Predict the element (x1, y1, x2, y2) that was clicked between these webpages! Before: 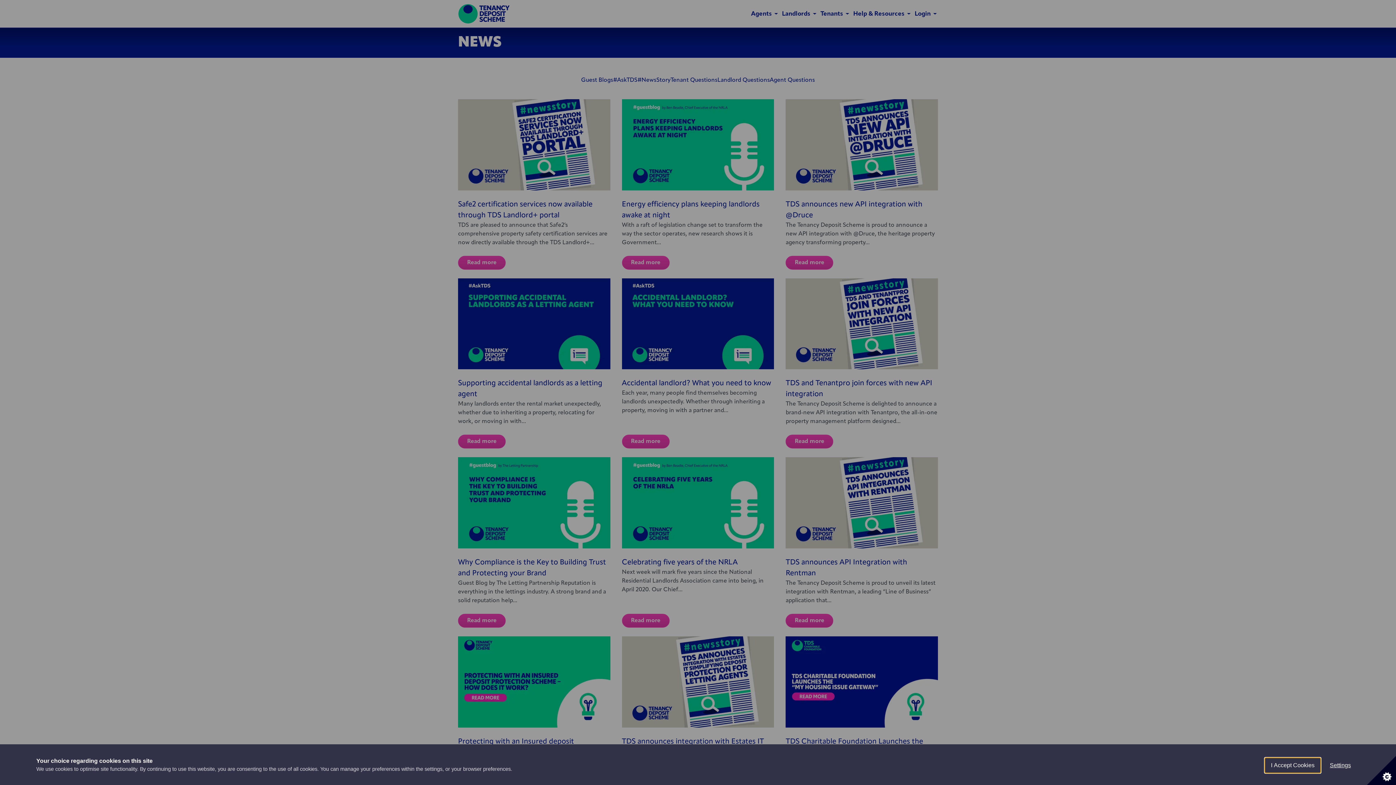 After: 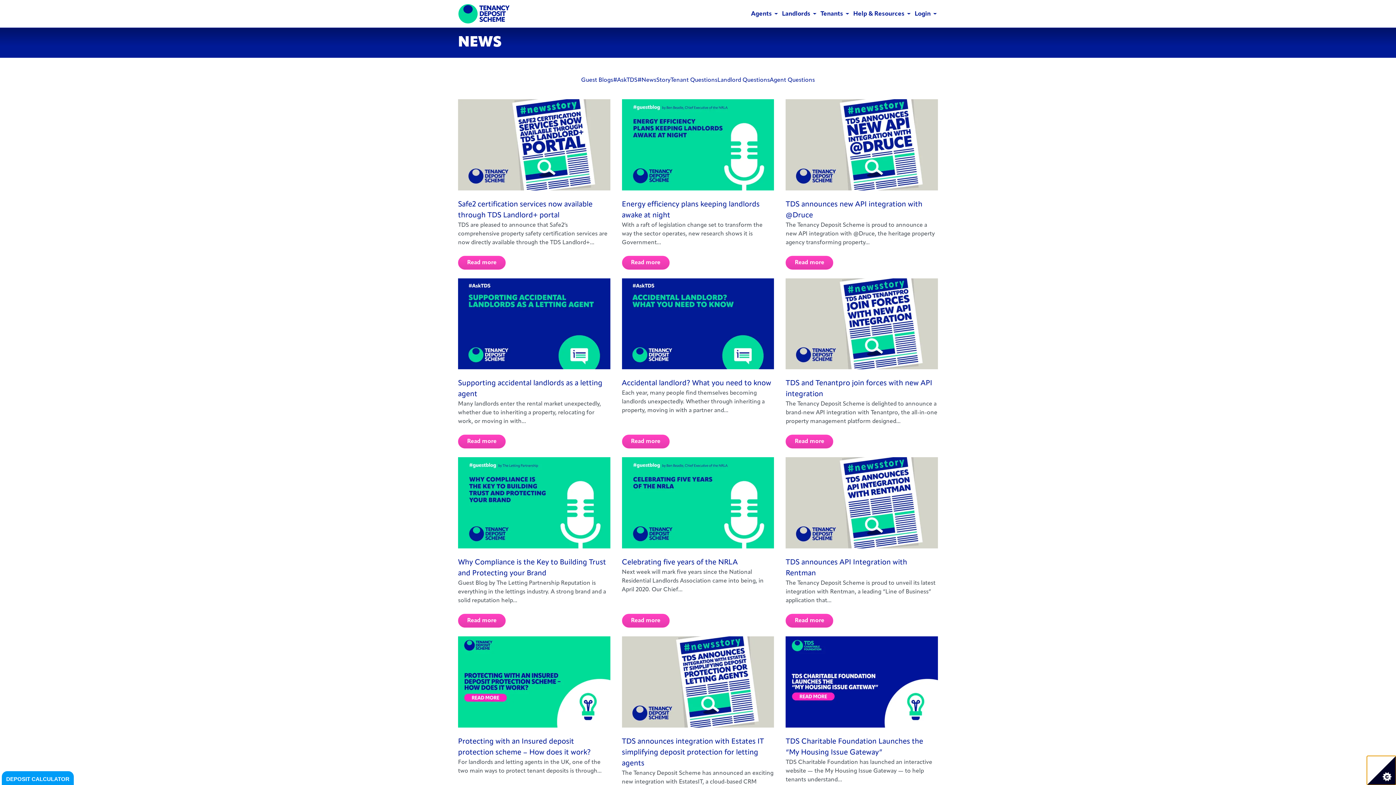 Action: label: I Accept Cookies bbox: (1264, 757, 1321, 773)